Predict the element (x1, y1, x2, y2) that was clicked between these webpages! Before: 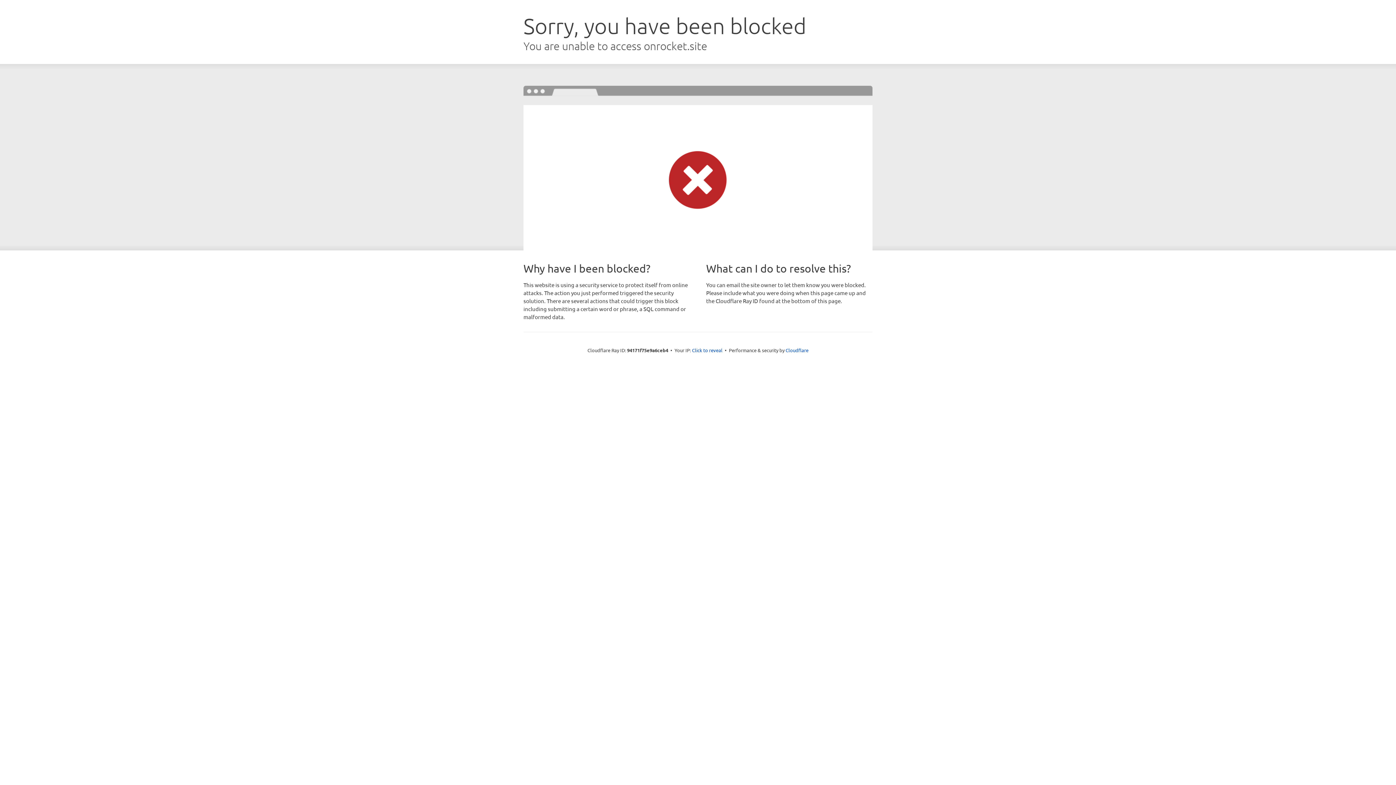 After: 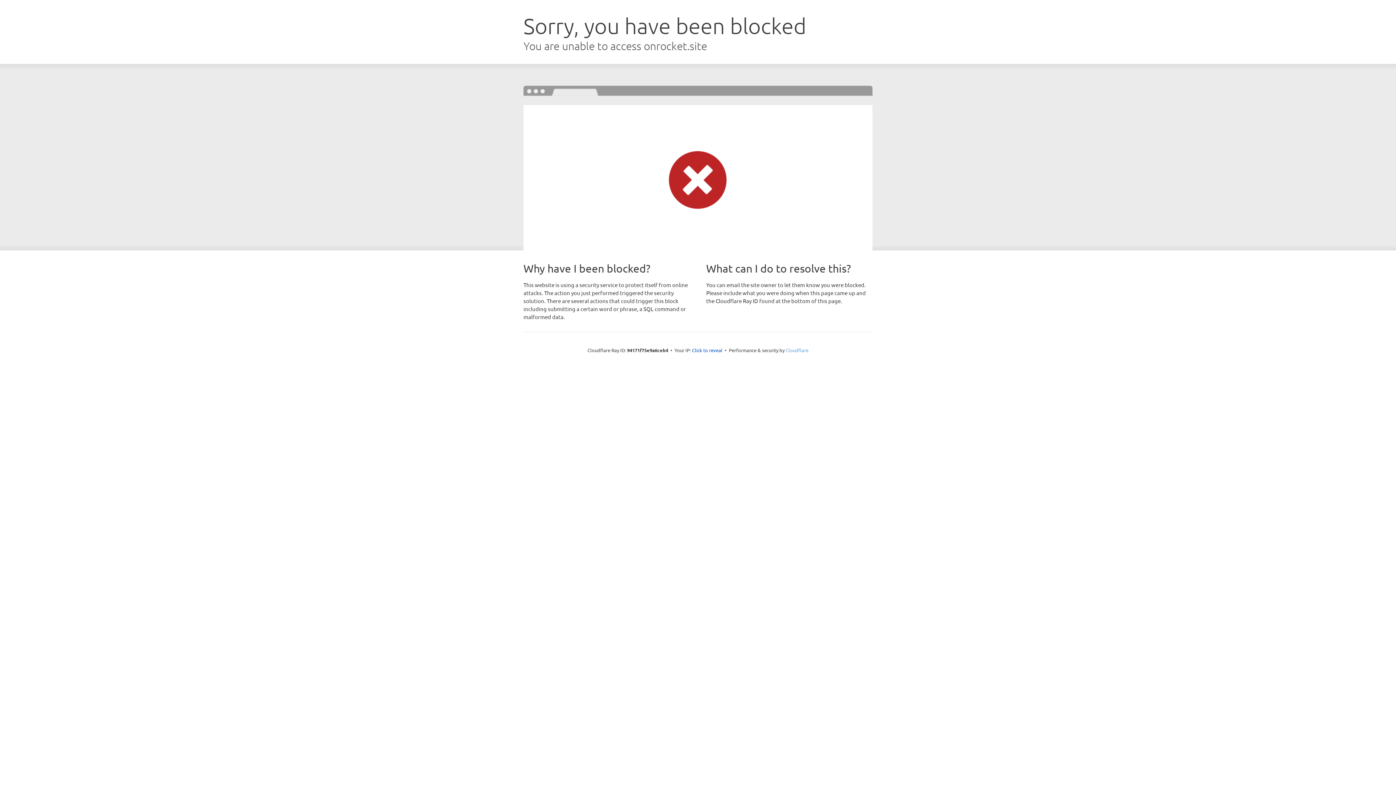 Action: bbox: (785, 347, 808, 353) label: Cloudflare